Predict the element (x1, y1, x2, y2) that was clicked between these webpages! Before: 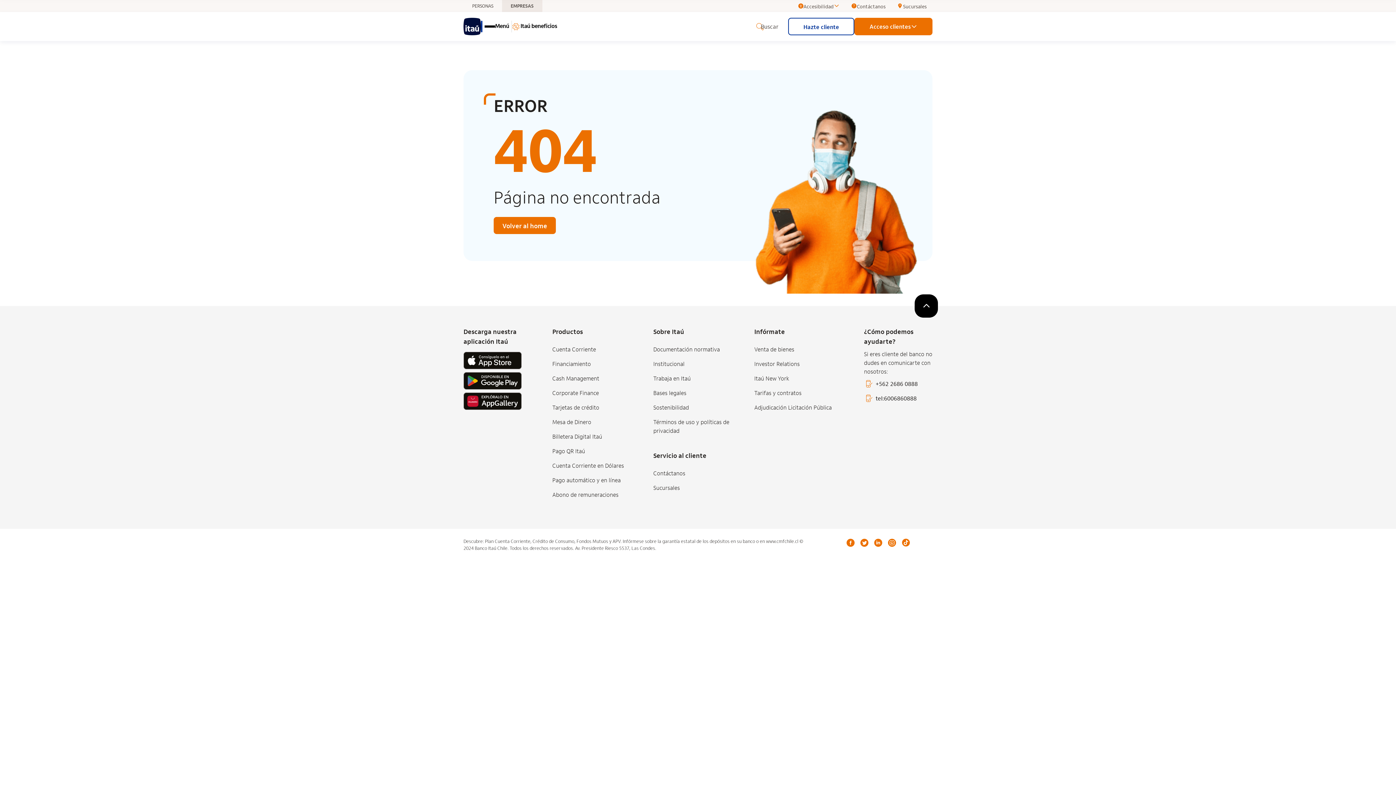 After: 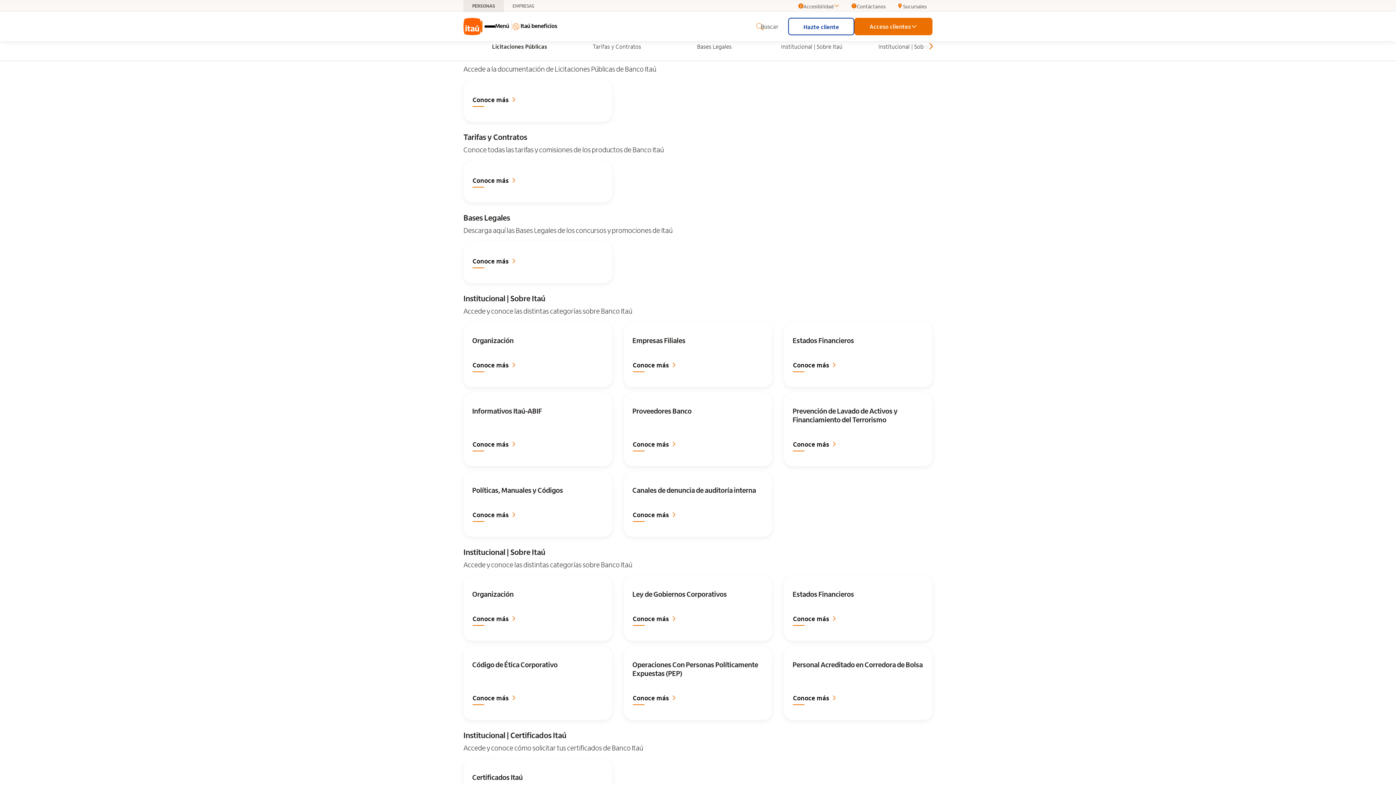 Action: label: Adjudicación Licitación Pública bbox: (754, 403, 831, 411)